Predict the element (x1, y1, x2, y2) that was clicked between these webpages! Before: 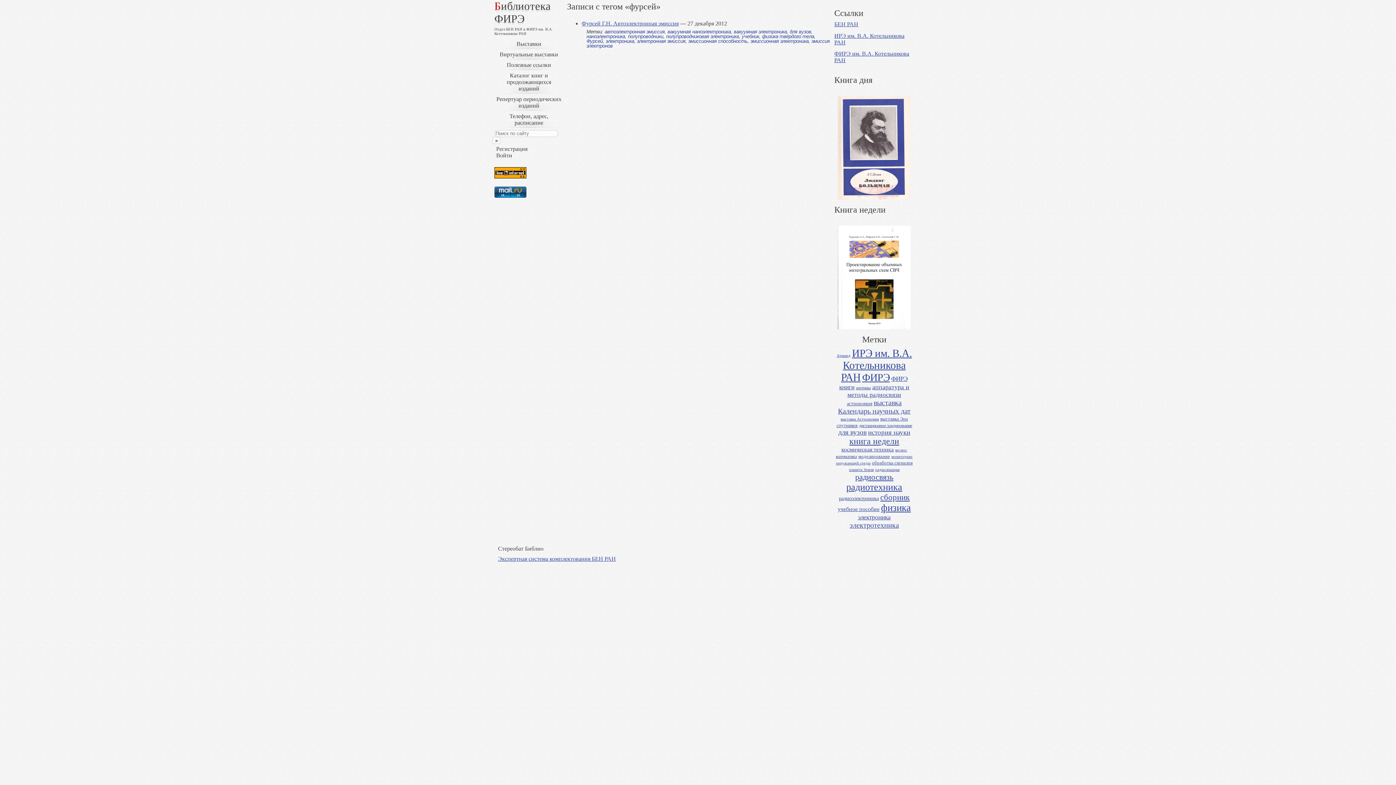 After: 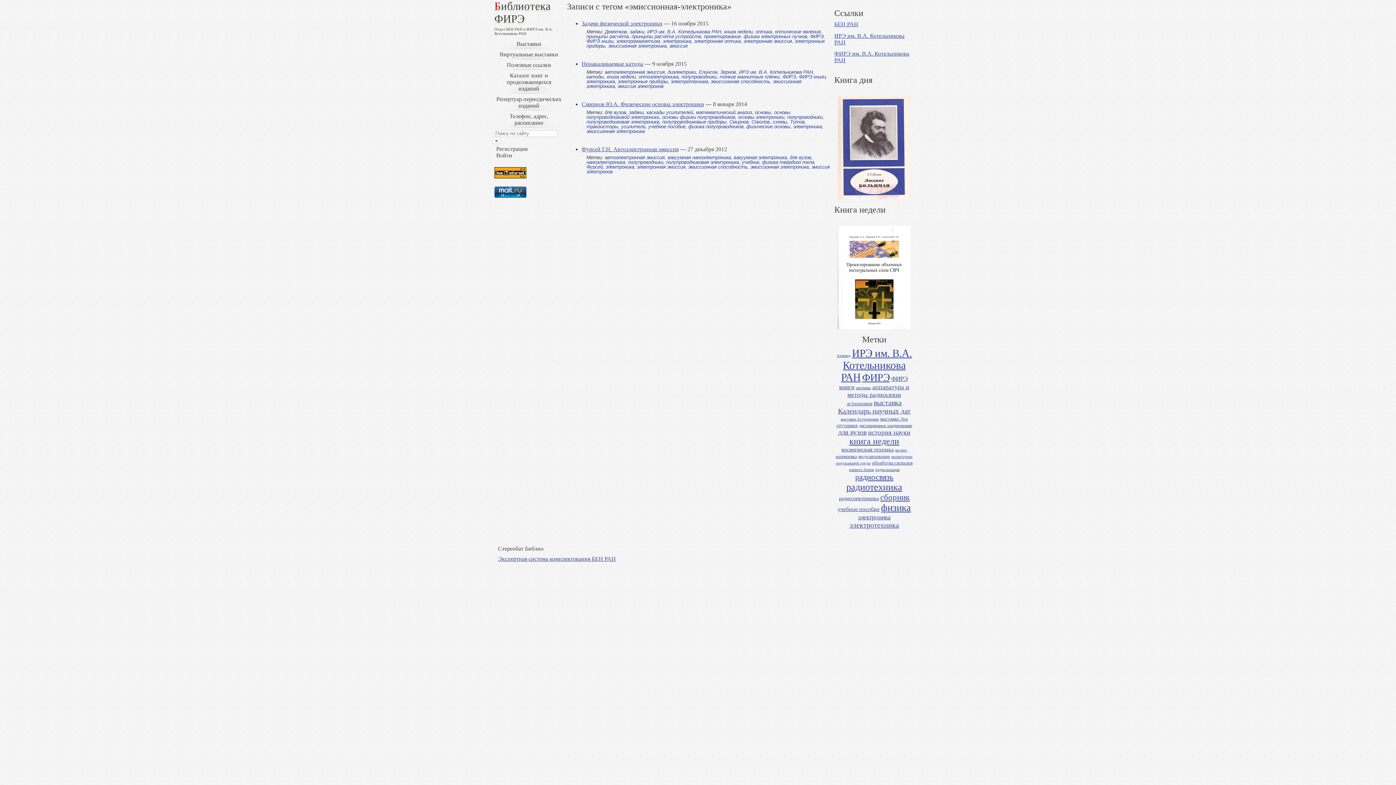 Action: bbox: (750, 38, 808, 44) label: эмиссионная электроника